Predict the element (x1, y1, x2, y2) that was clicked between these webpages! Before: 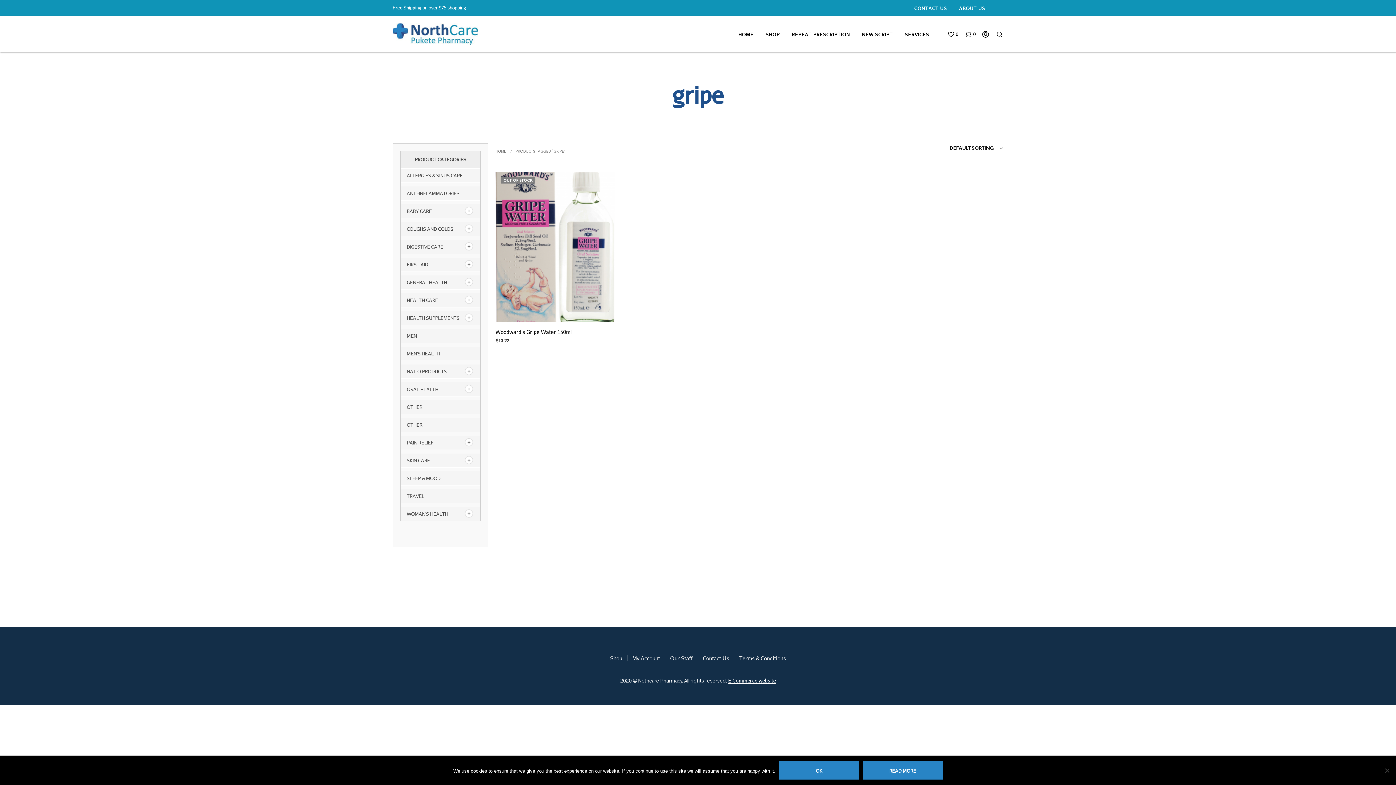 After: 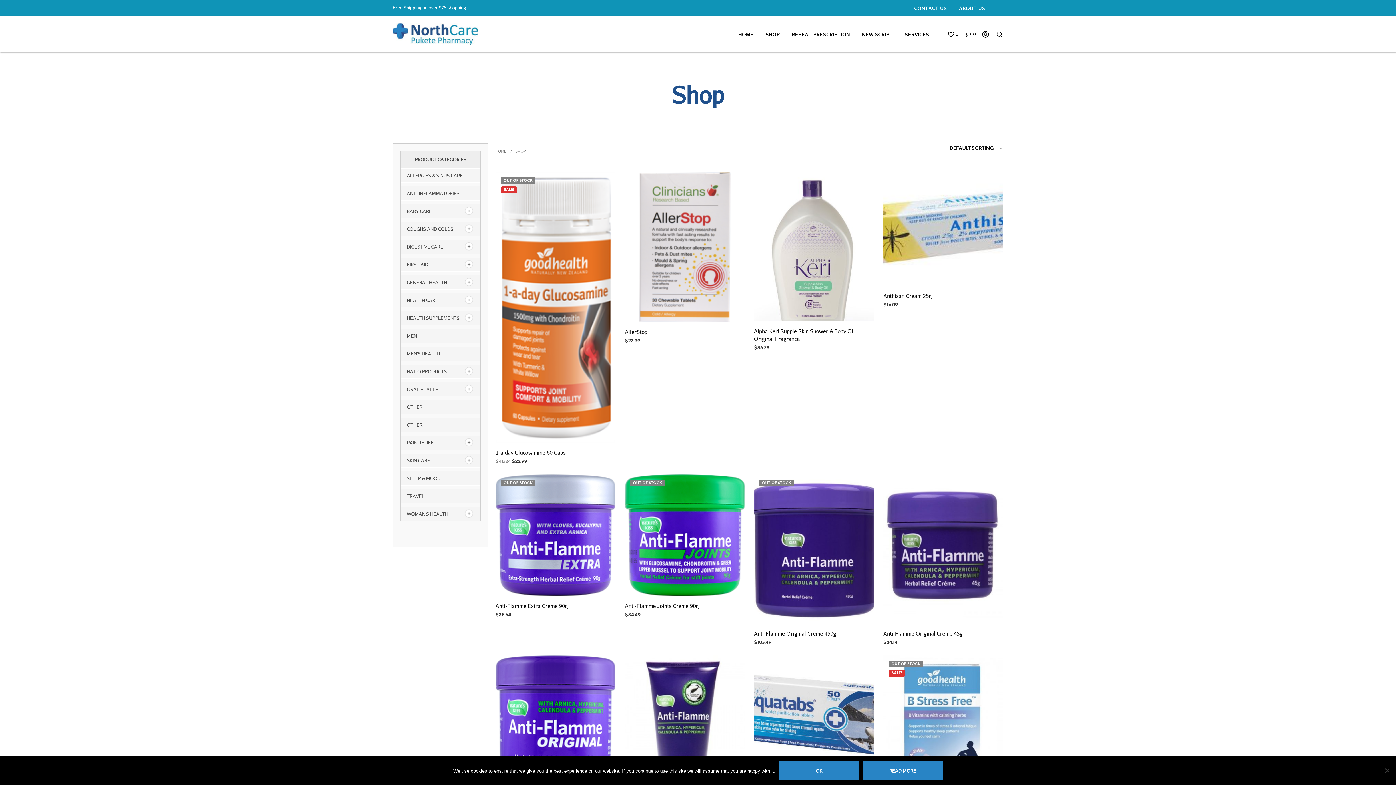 Action: label: SHOP bbox: (760, 31, 785, 38)